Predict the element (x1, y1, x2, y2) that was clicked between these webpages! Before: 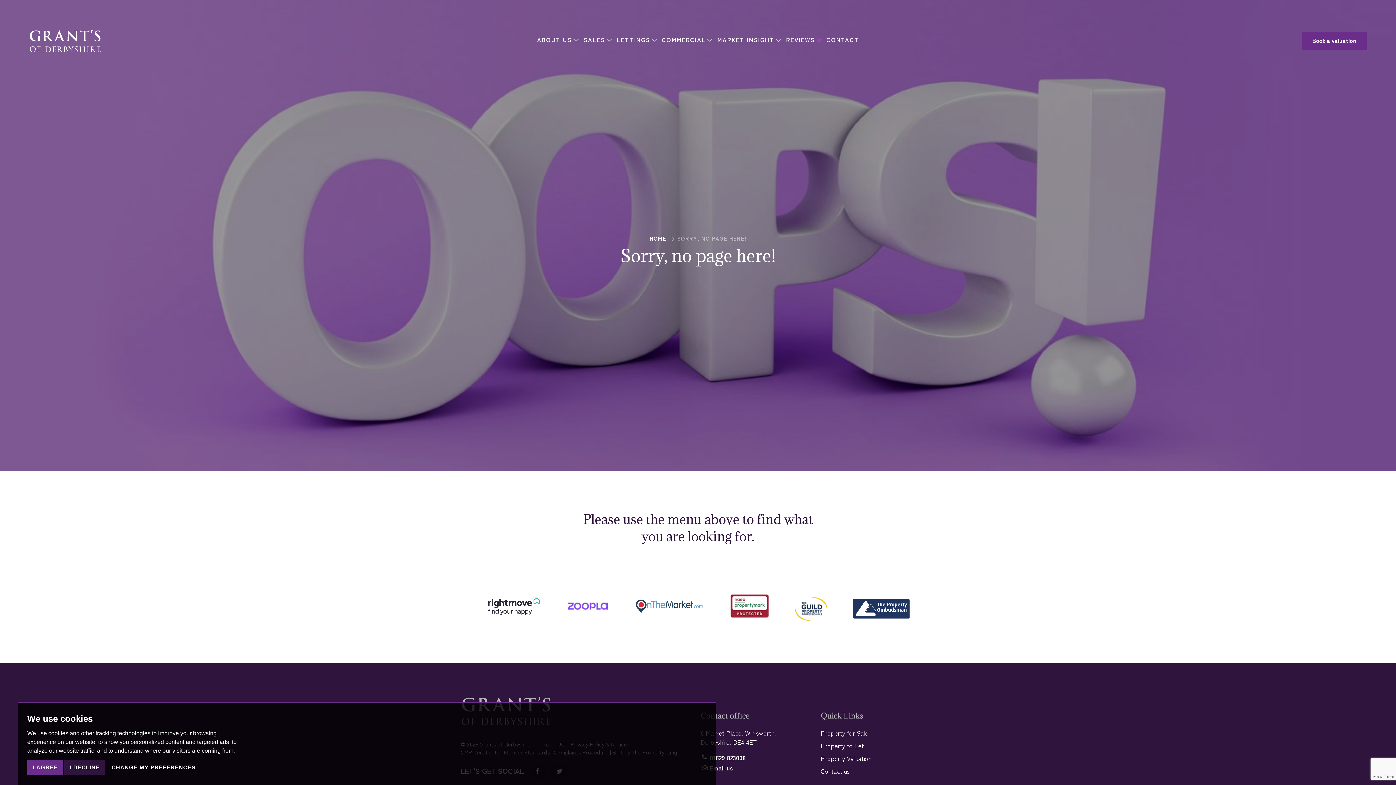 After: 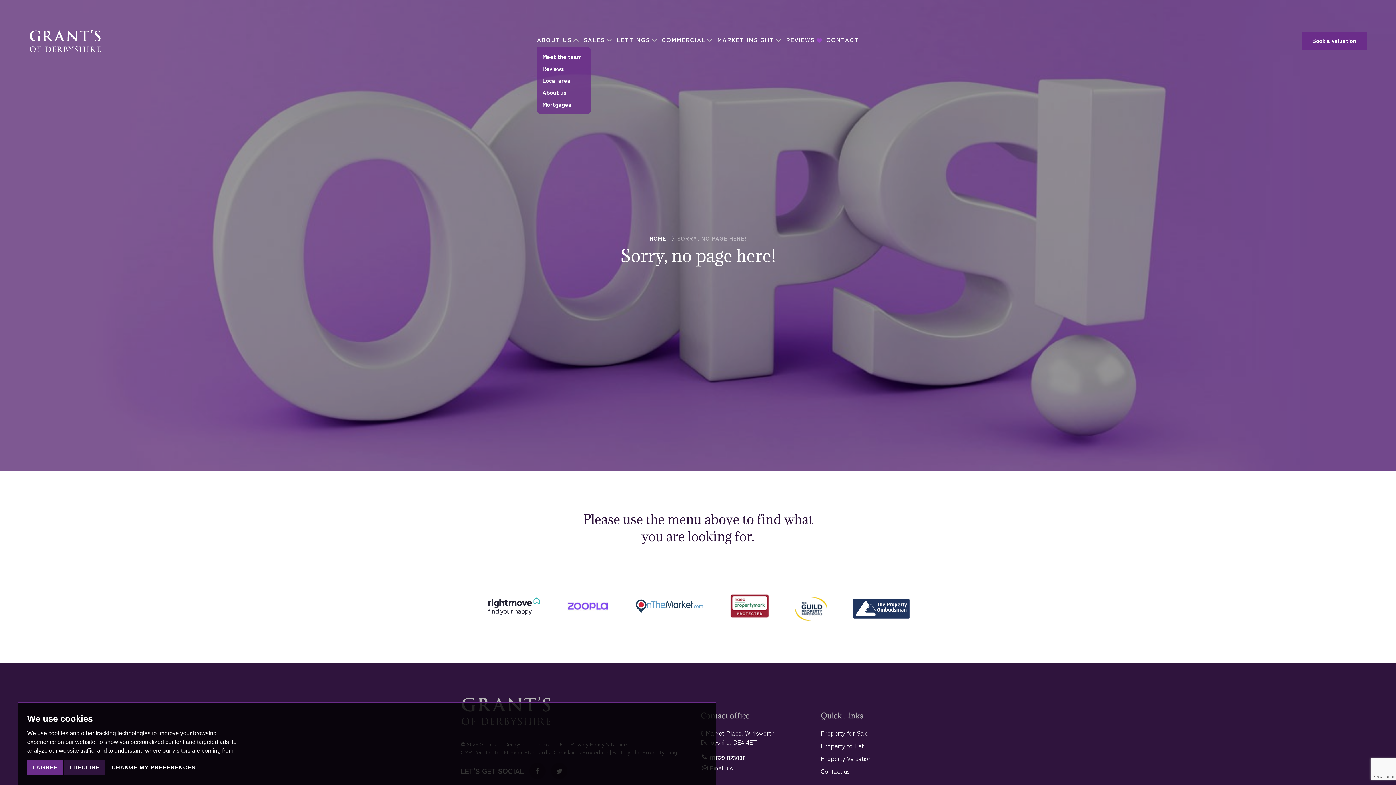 Action: bbox: (537, 36, 582, 42) label: ABOUT US